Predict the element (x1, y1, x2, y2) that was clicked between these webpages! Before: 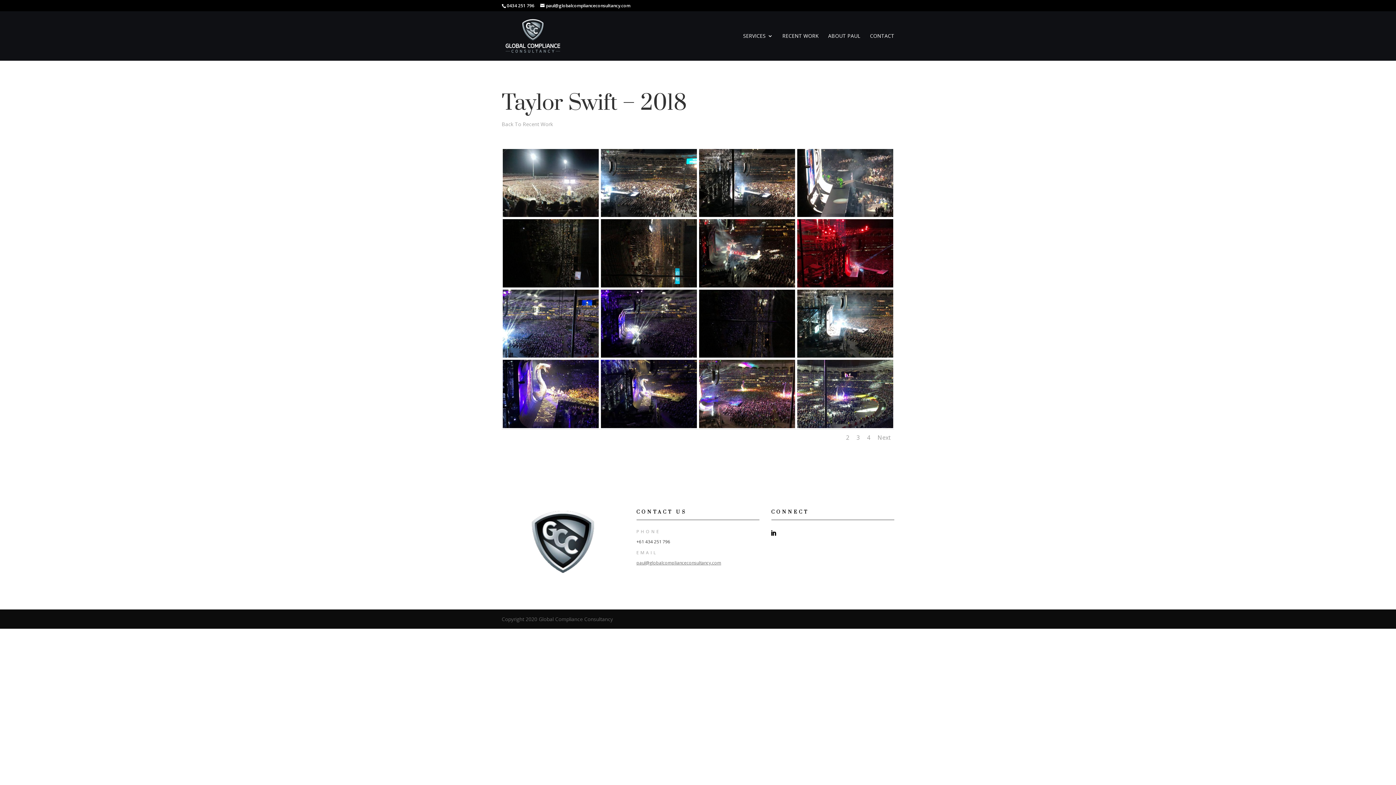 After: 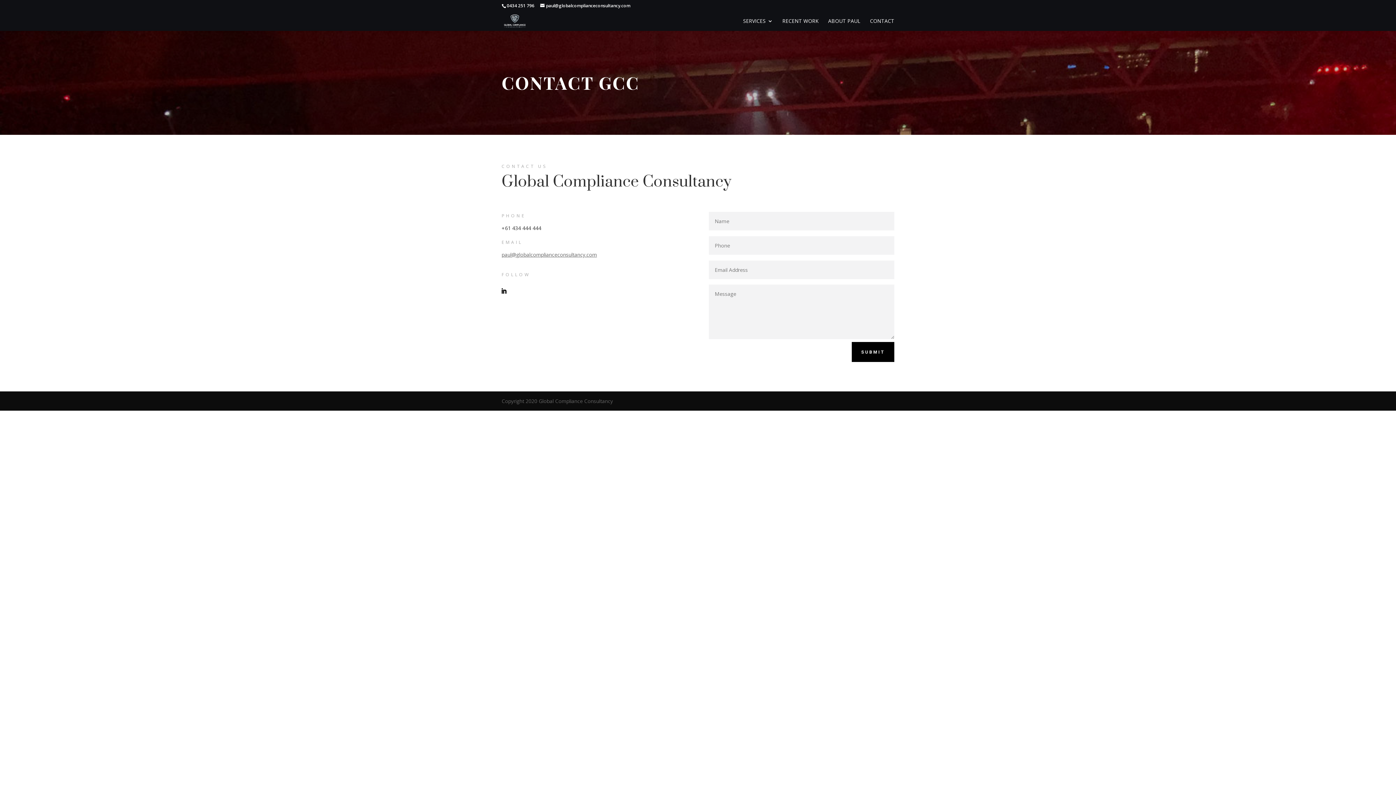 Action: label: CONTACT bbox: (870, 33, 894, 60)